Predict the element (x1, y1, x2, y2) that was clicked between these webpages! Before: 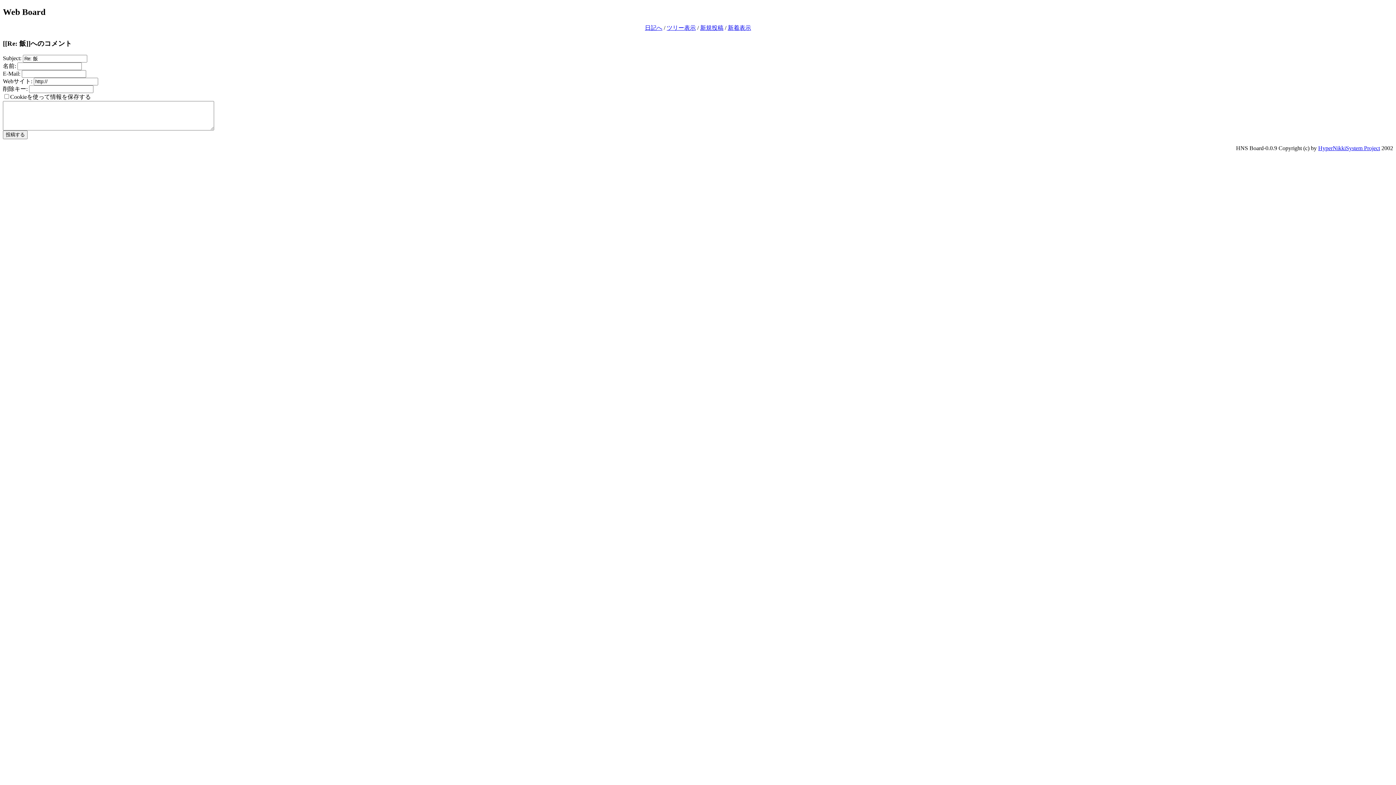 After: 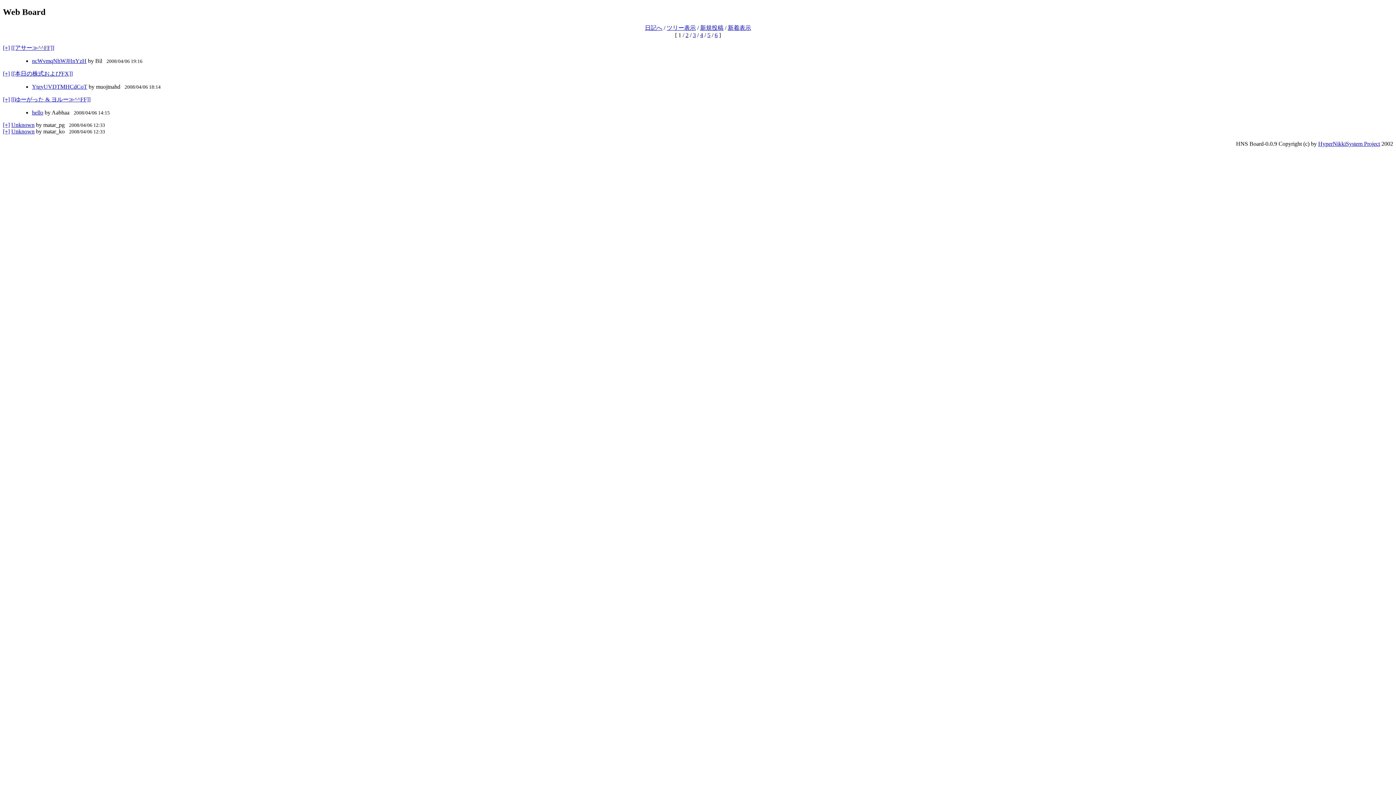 Action: label: ツリー表示 bbox: (666, 24, 696, 30)